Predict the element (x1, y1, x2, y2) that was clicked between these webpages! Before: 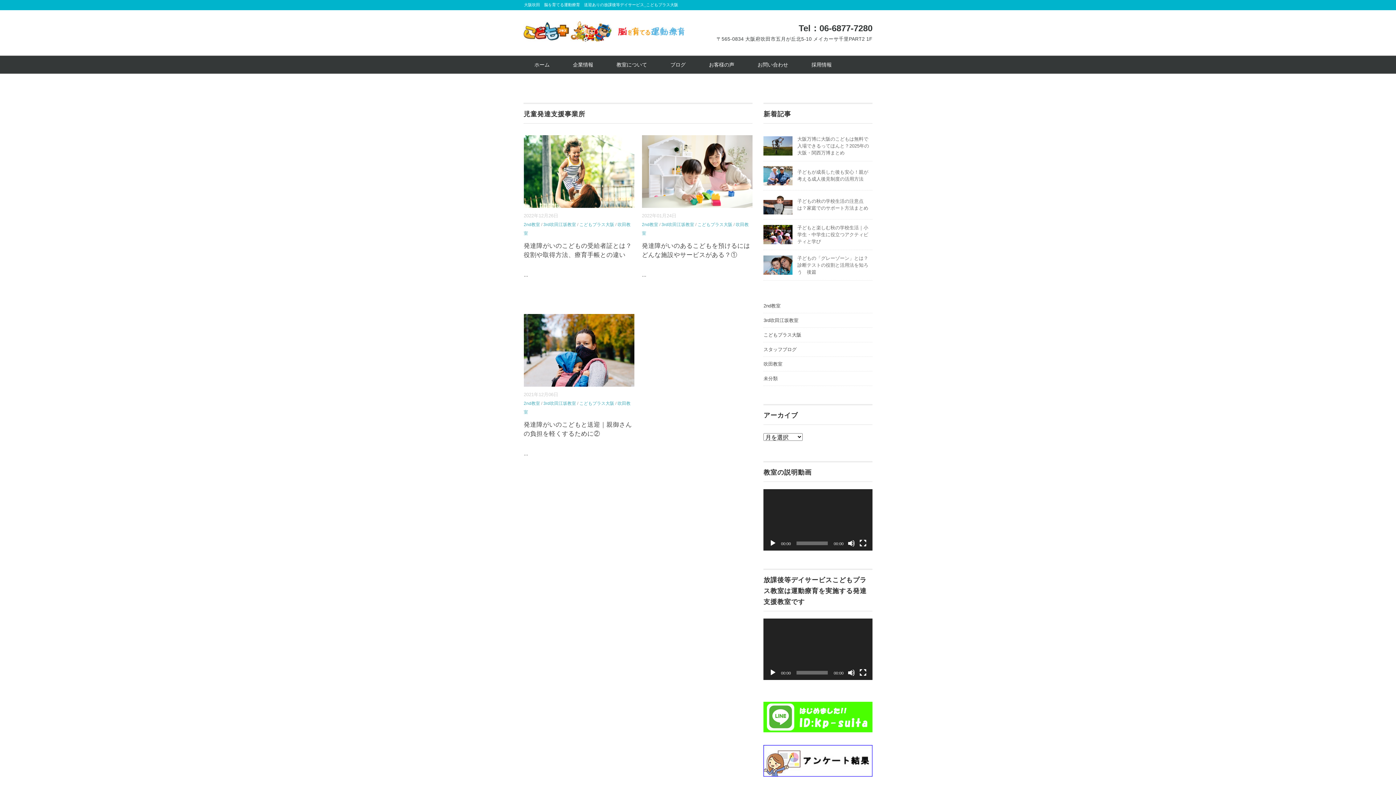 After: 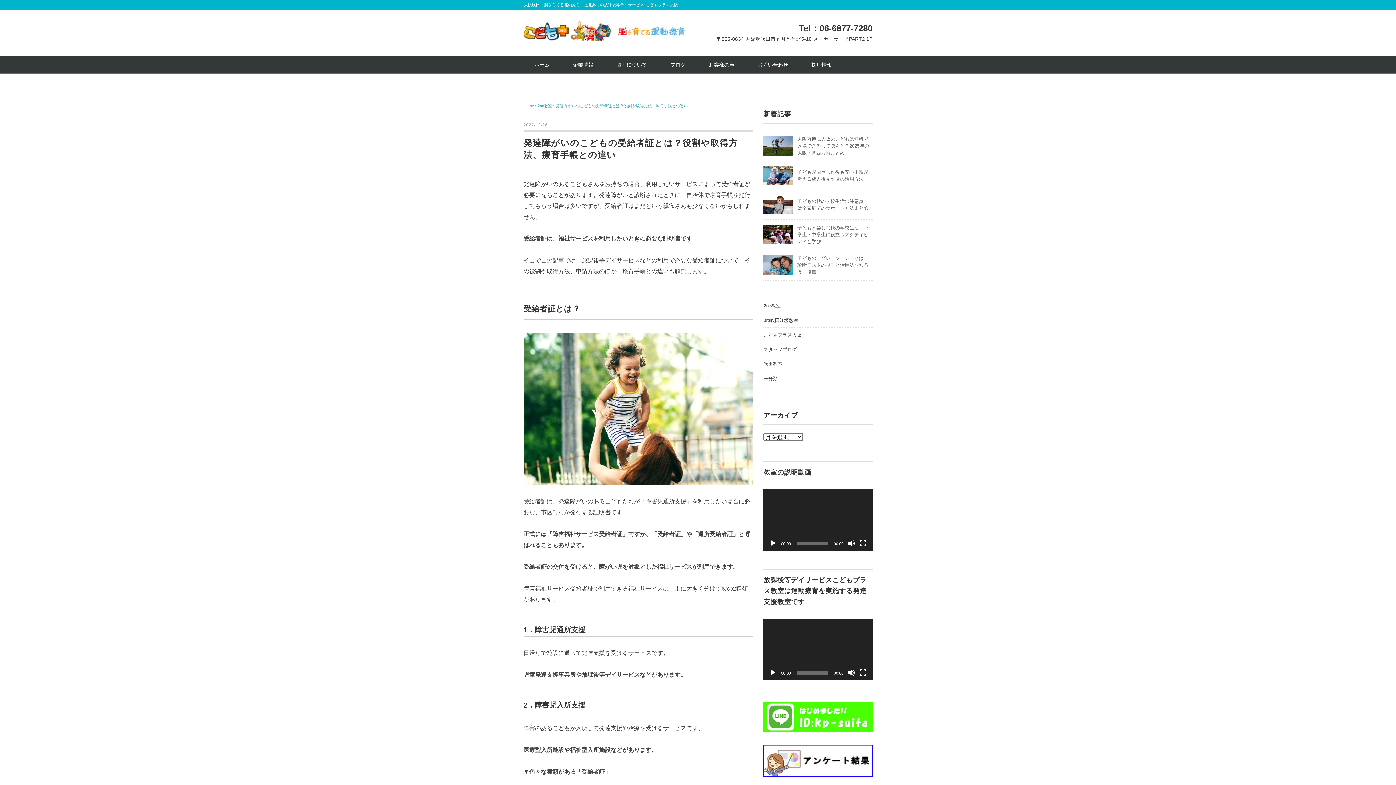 Action: bbox: (523, 136, 634, 142)